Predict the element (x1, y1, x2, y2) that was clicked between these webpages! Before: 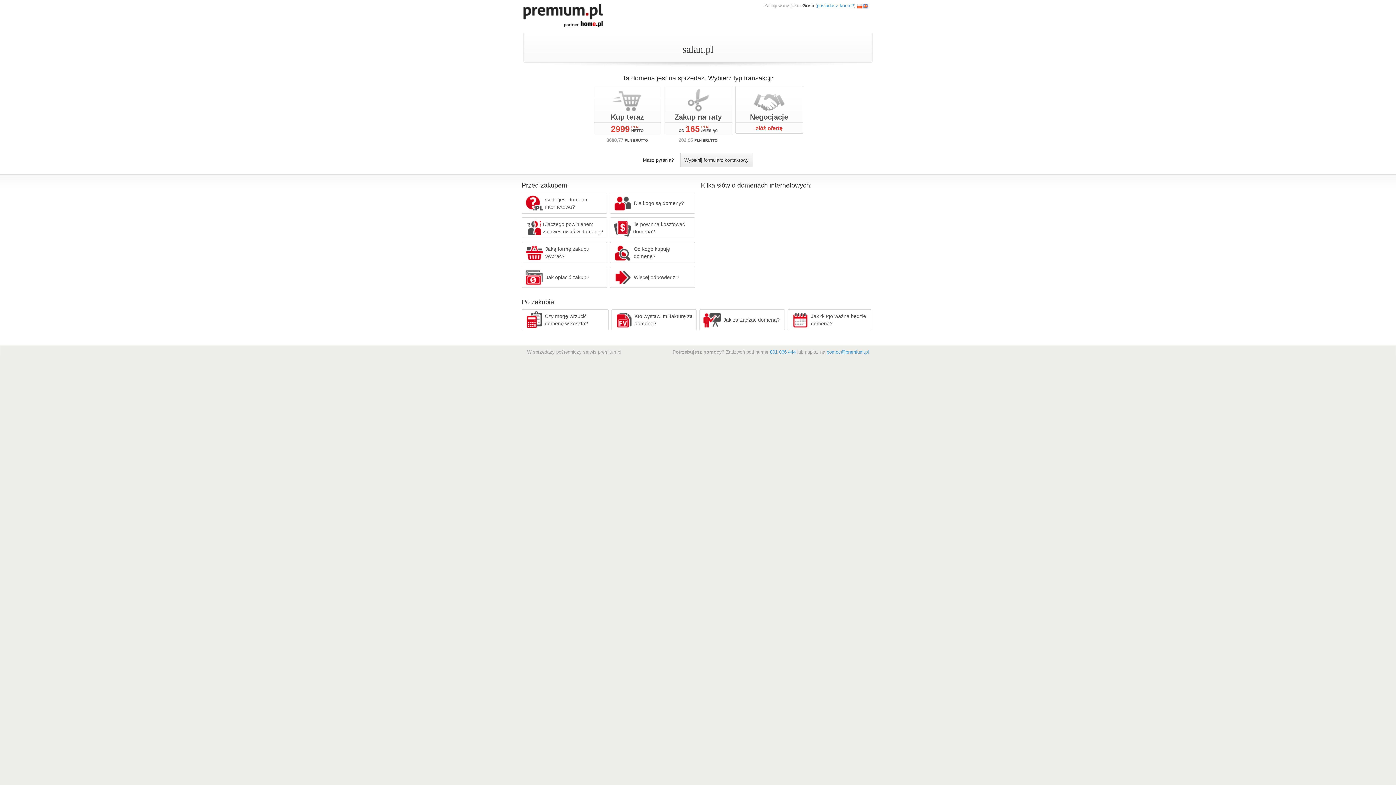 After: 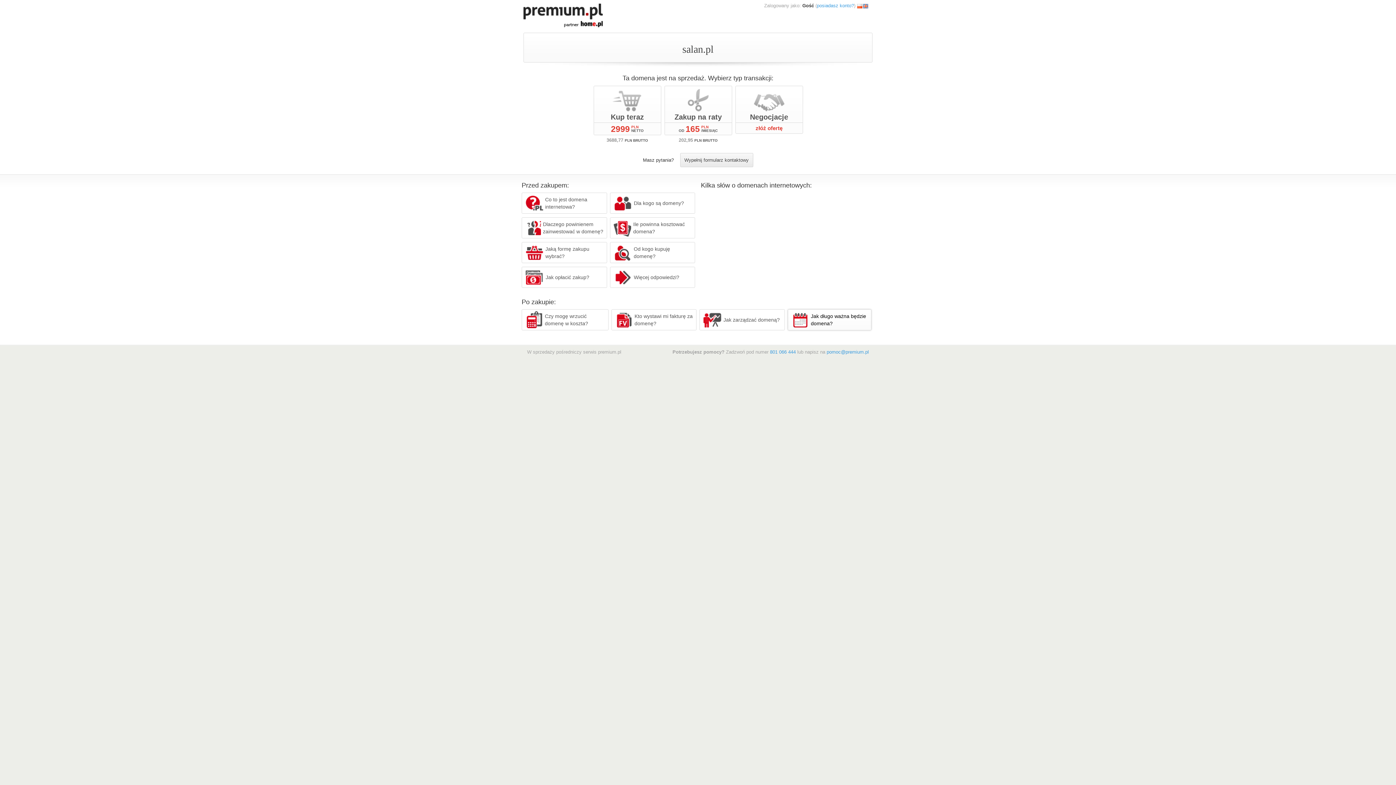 Action: bbox: (787, 309, 871, 330) label: Jak długo ważna będzie domena?